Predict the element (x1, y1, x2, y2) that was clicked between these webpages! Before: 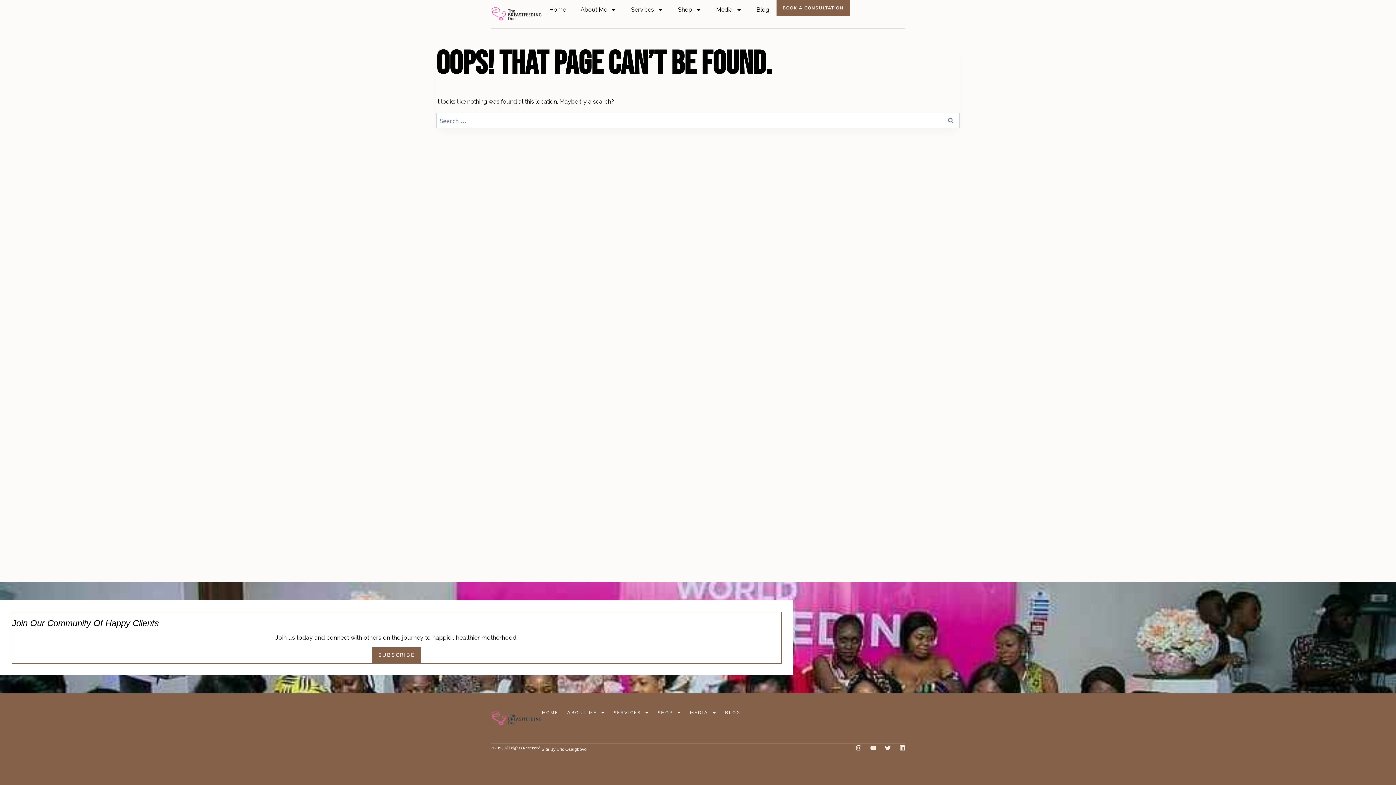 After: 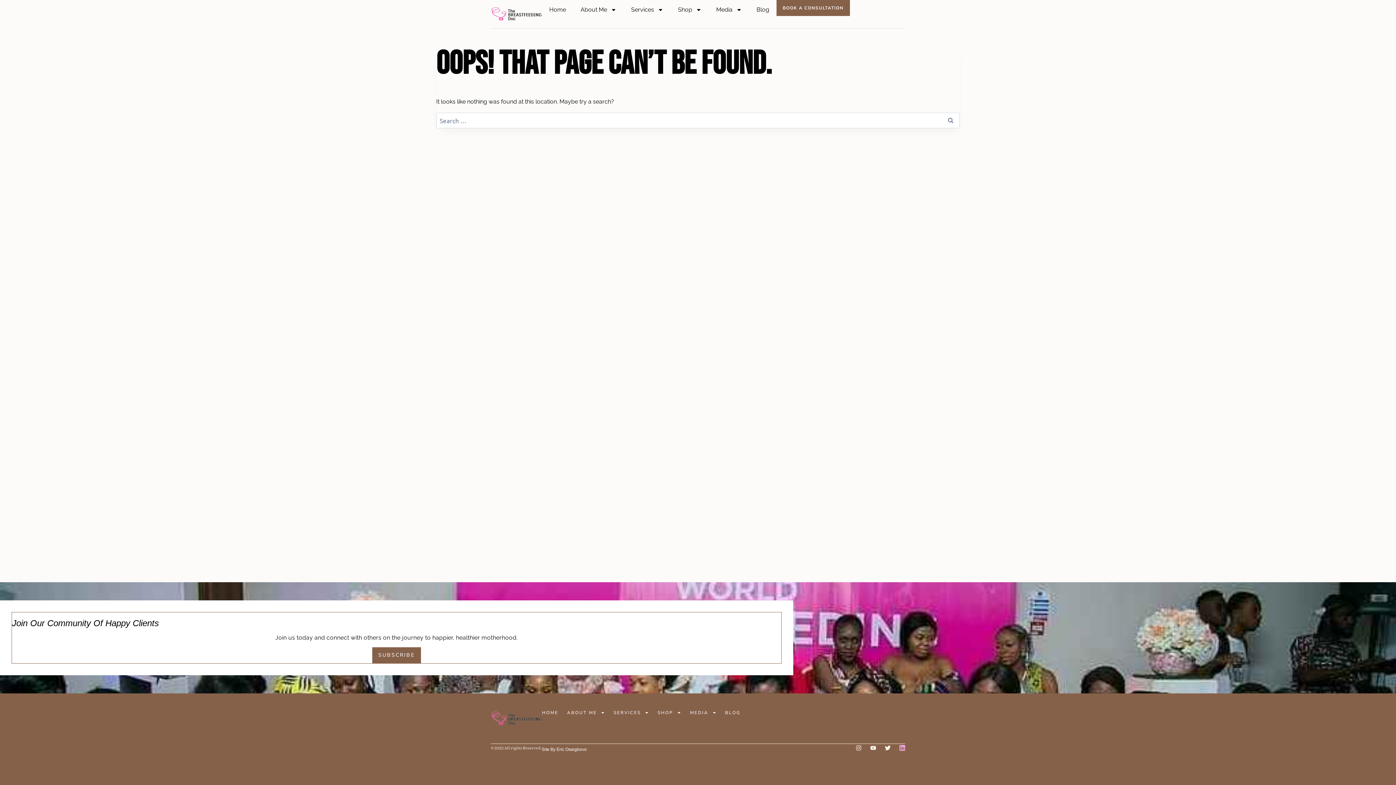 Action: bbox: (899, 745, 905, 751) label: Linkedin